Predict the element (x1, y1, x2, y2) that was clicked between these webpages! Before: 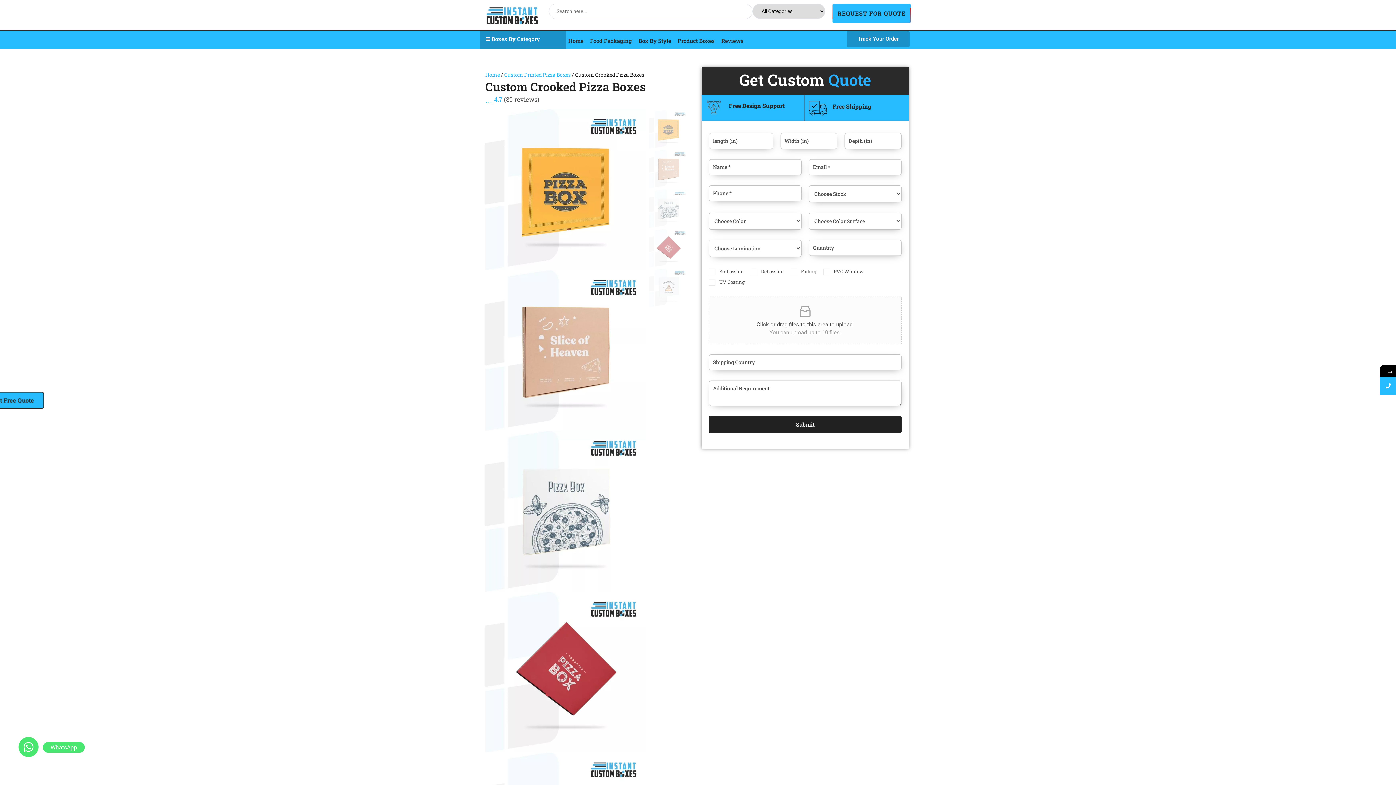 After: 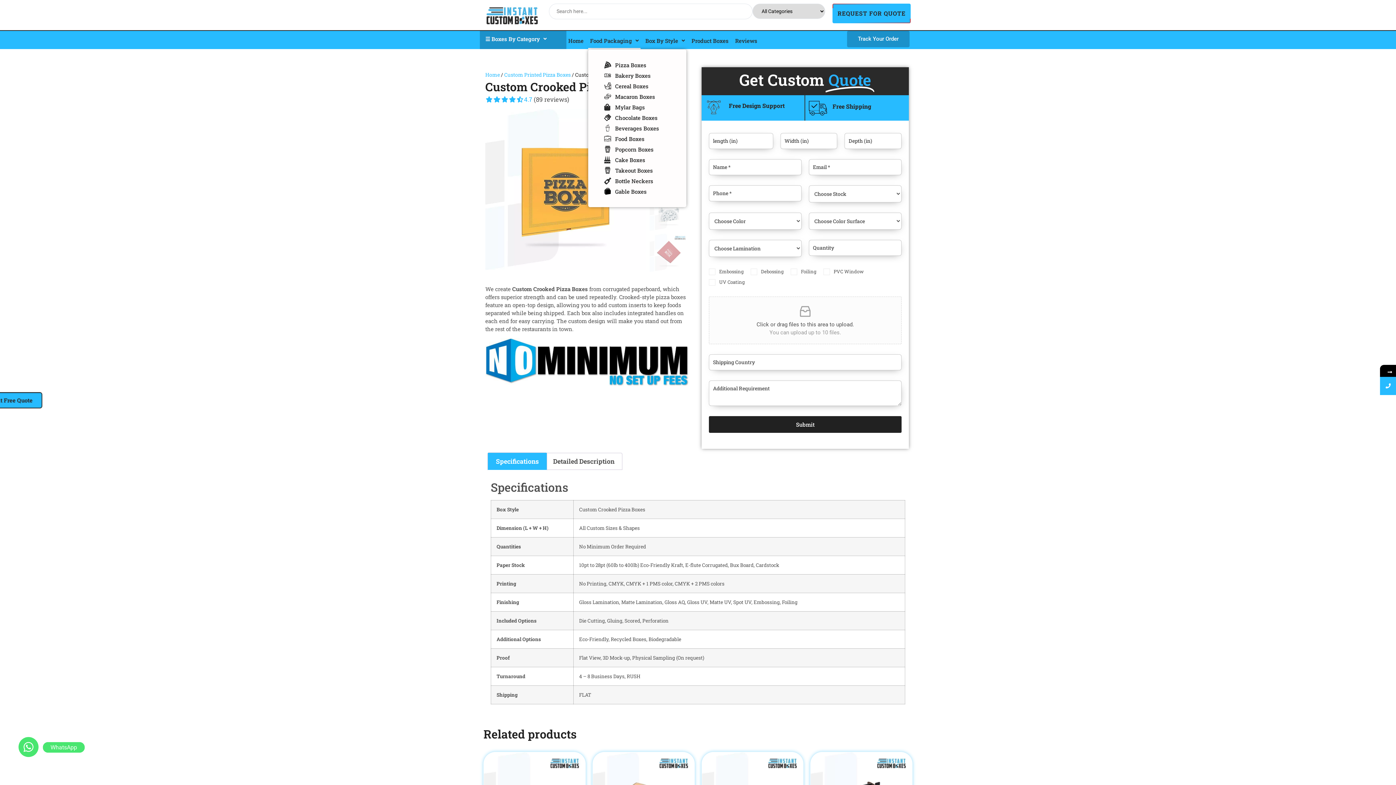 Action: label: Food Packaging bbox: (588, 32, 633, 48)